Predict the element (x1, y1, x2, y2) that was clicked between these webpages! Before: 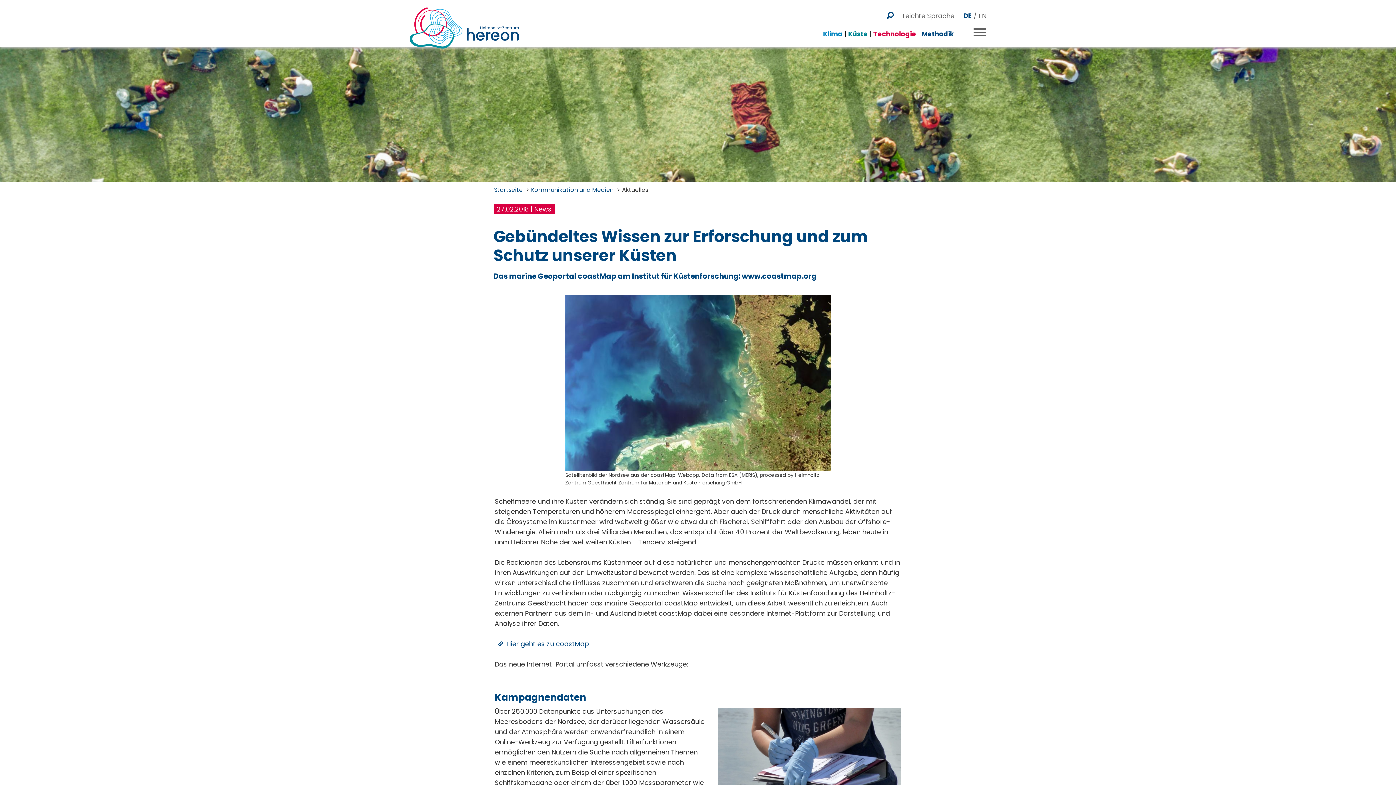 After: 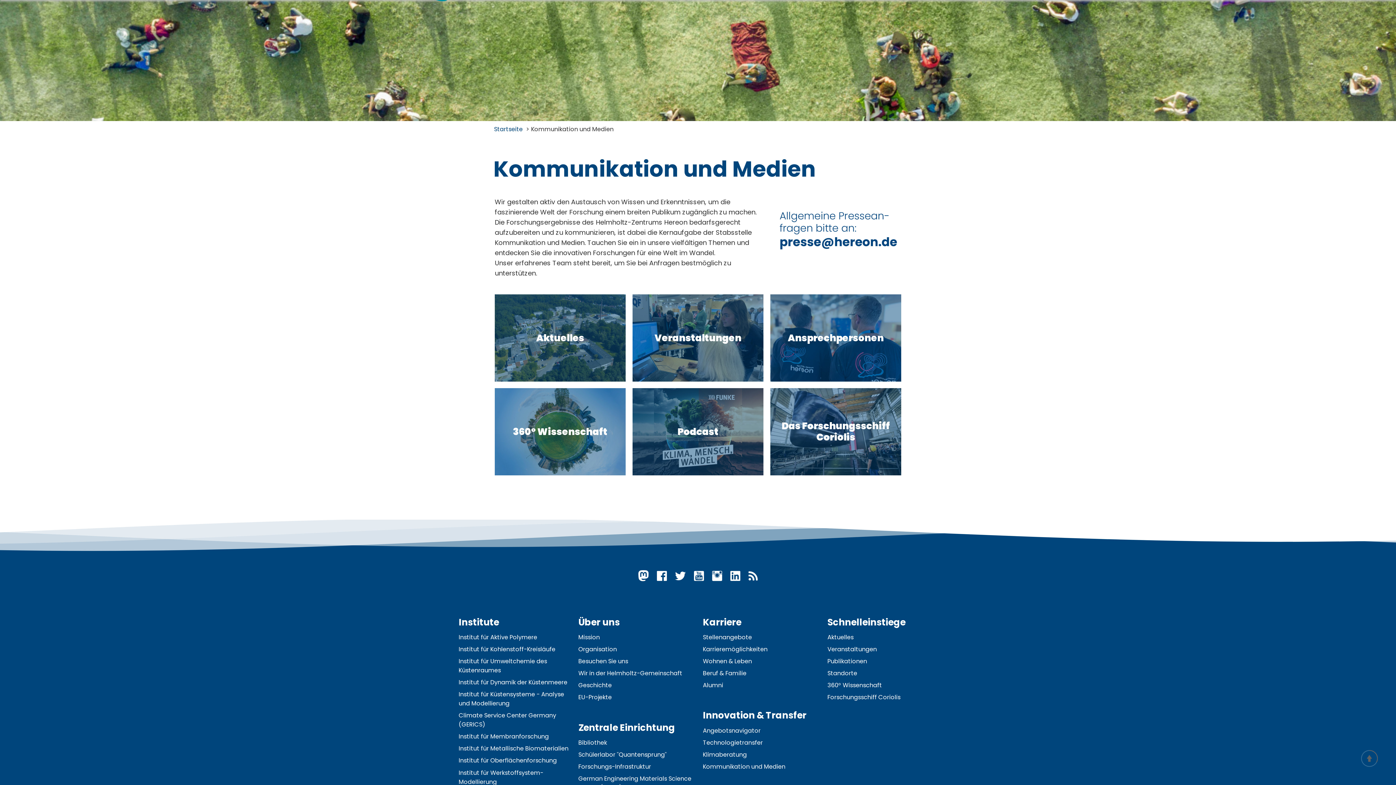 Action: bbox: (531, 185, 613, 194) label: Kommunikation und Medien